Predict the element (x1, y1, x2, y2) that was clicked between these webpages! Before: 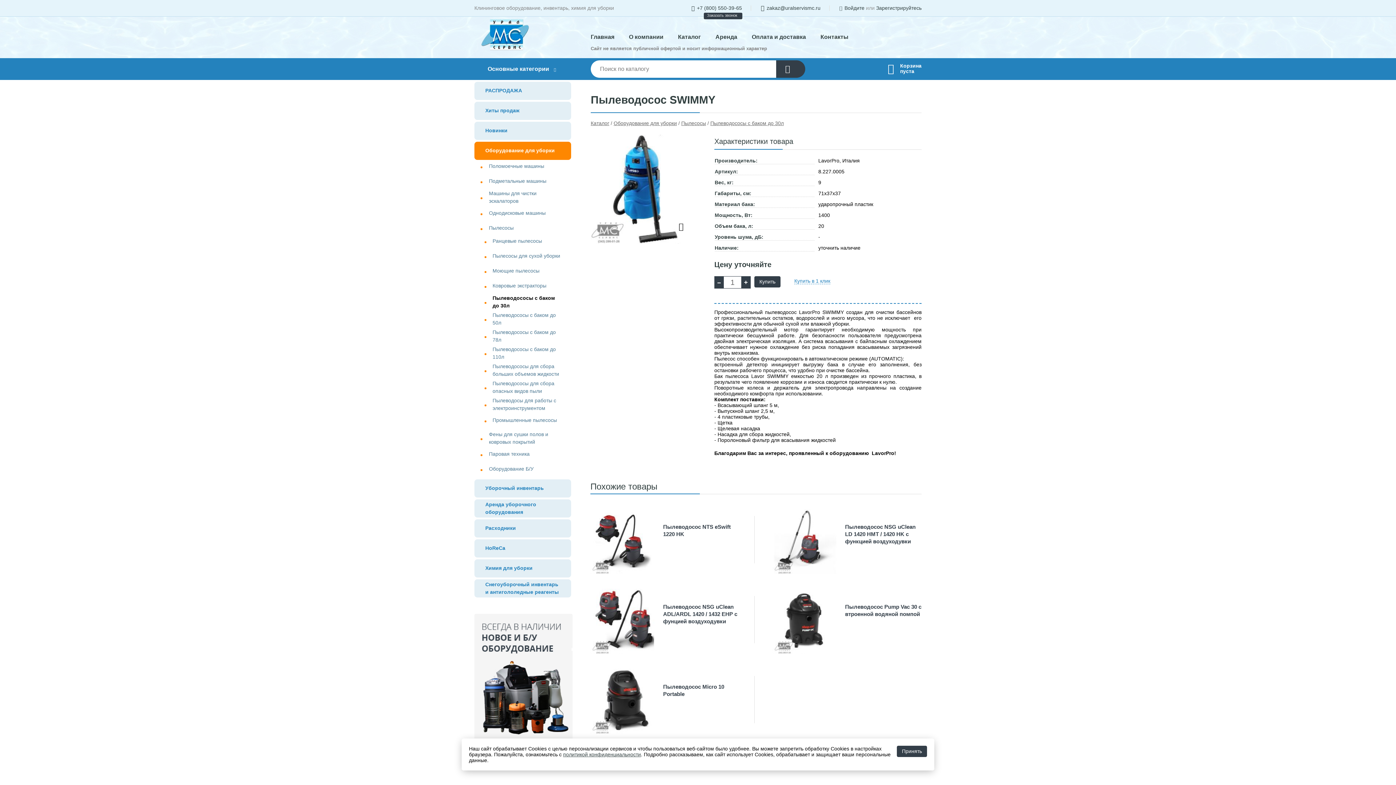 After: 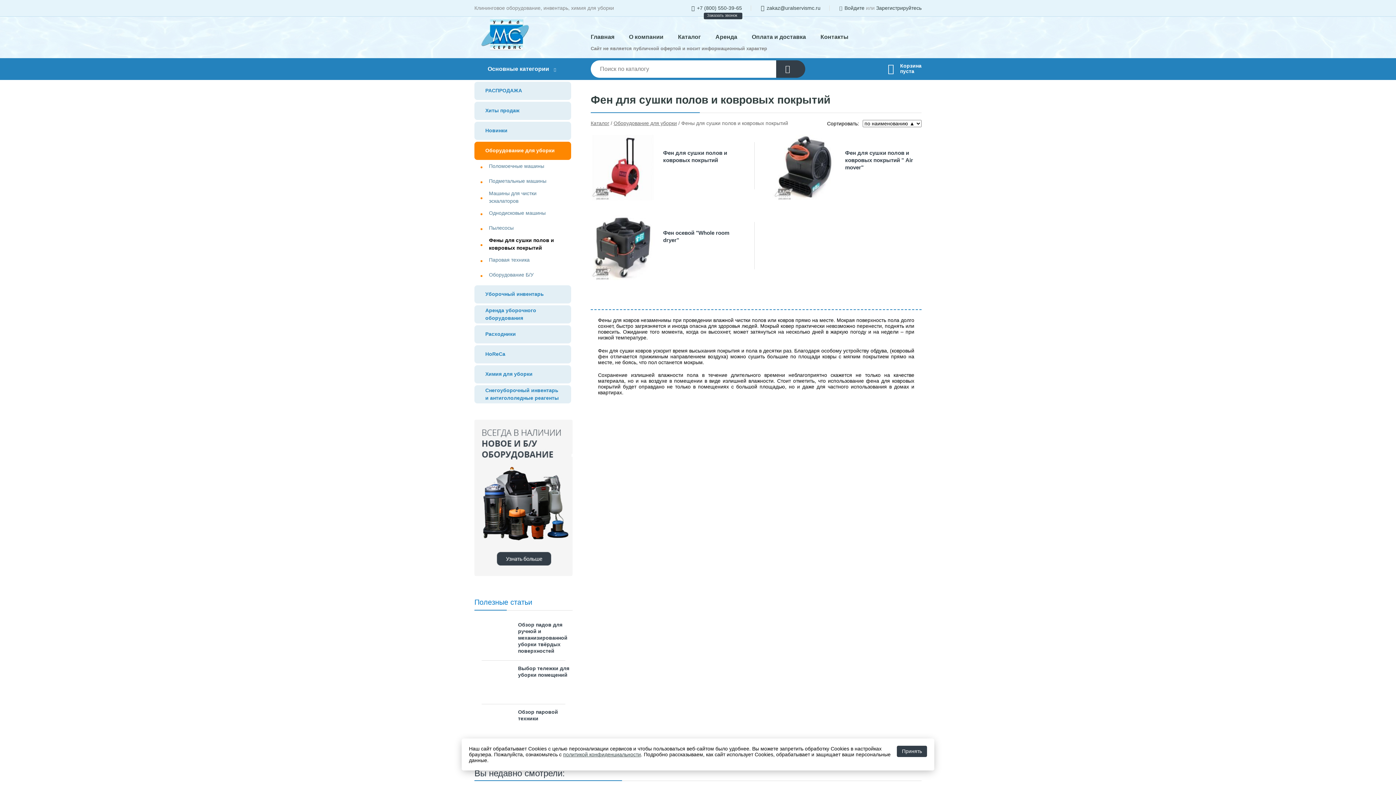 Action: label: Фены для сушки полов и ковровых покрытий bbox: (474, 430, 571, 446)